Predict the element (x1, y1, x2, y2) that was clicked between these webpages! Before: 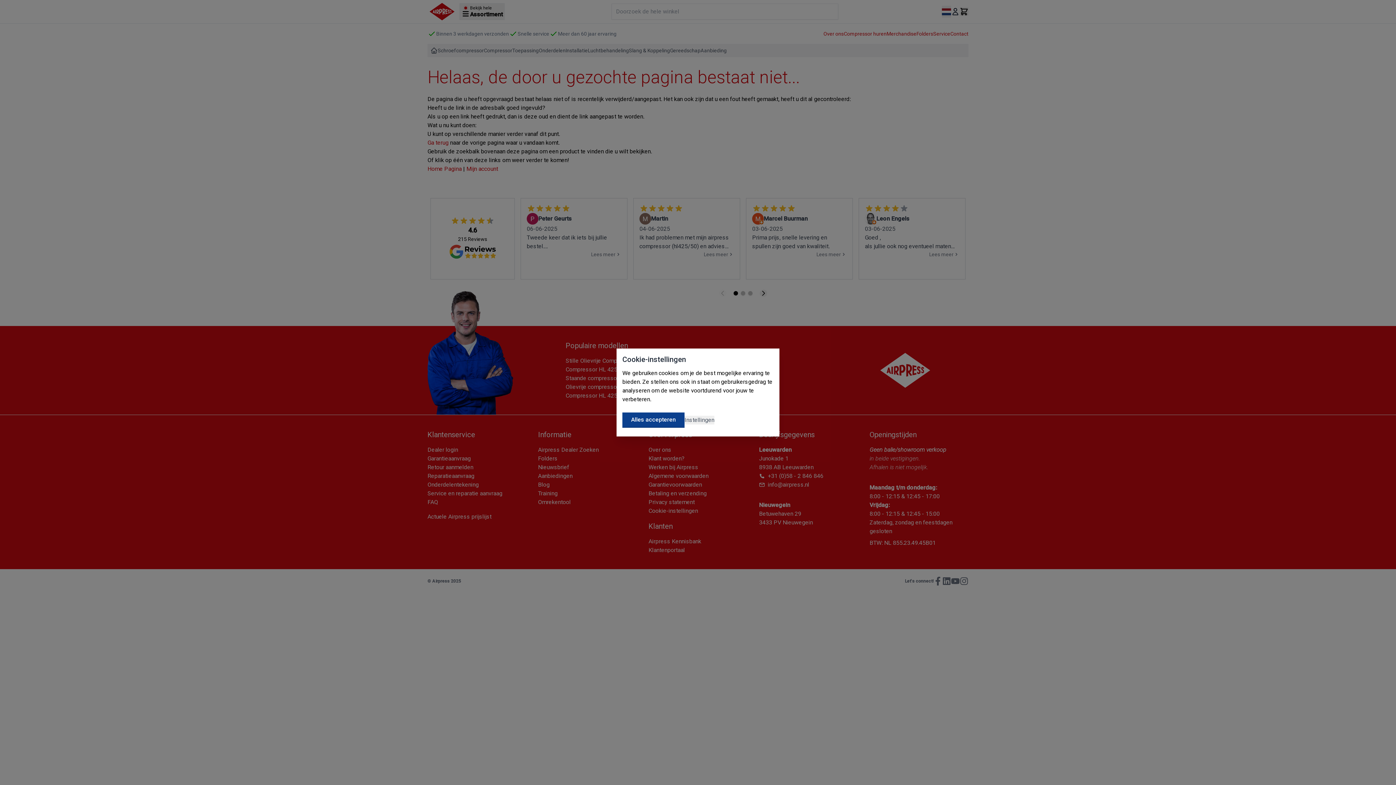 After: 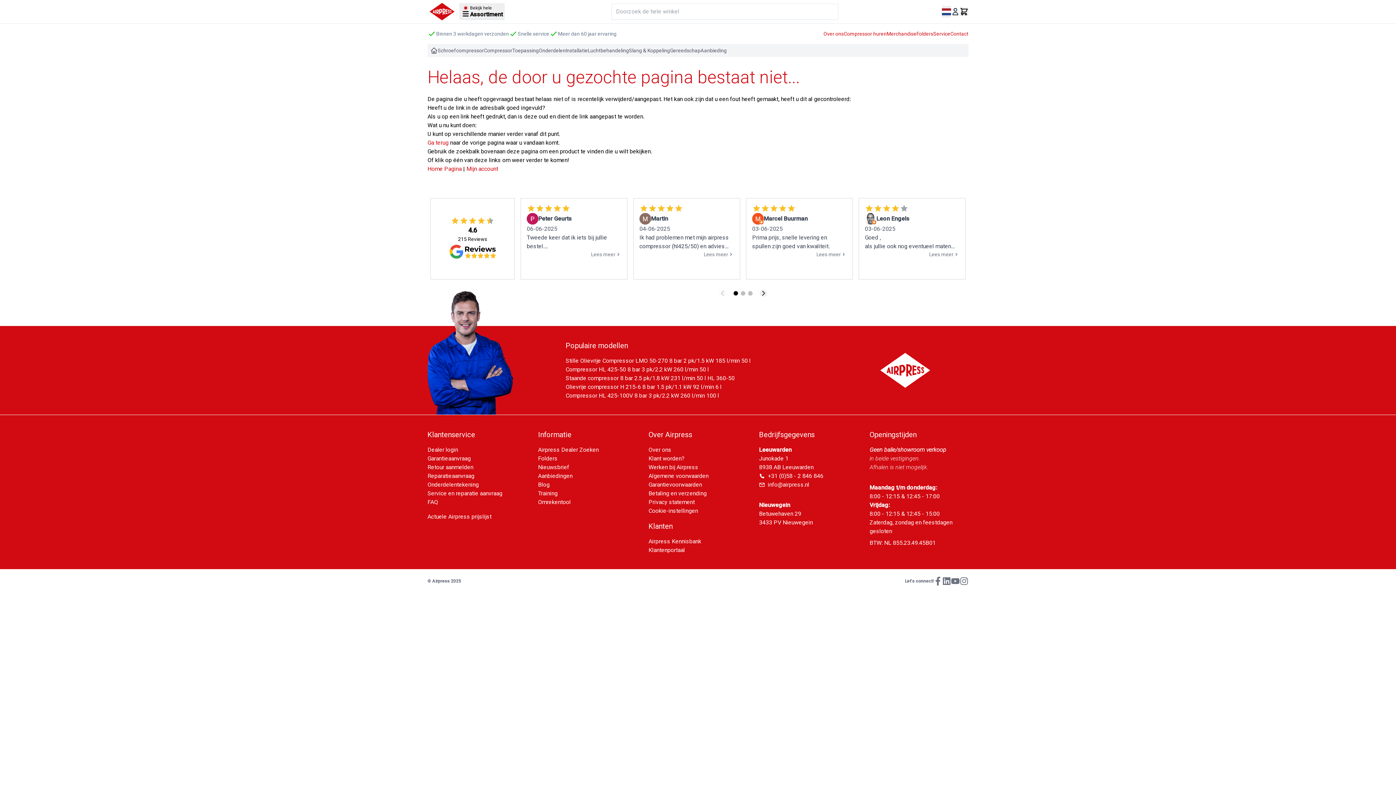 Action: bbox: (622, 412, 684, 428) label: Alles accepteren